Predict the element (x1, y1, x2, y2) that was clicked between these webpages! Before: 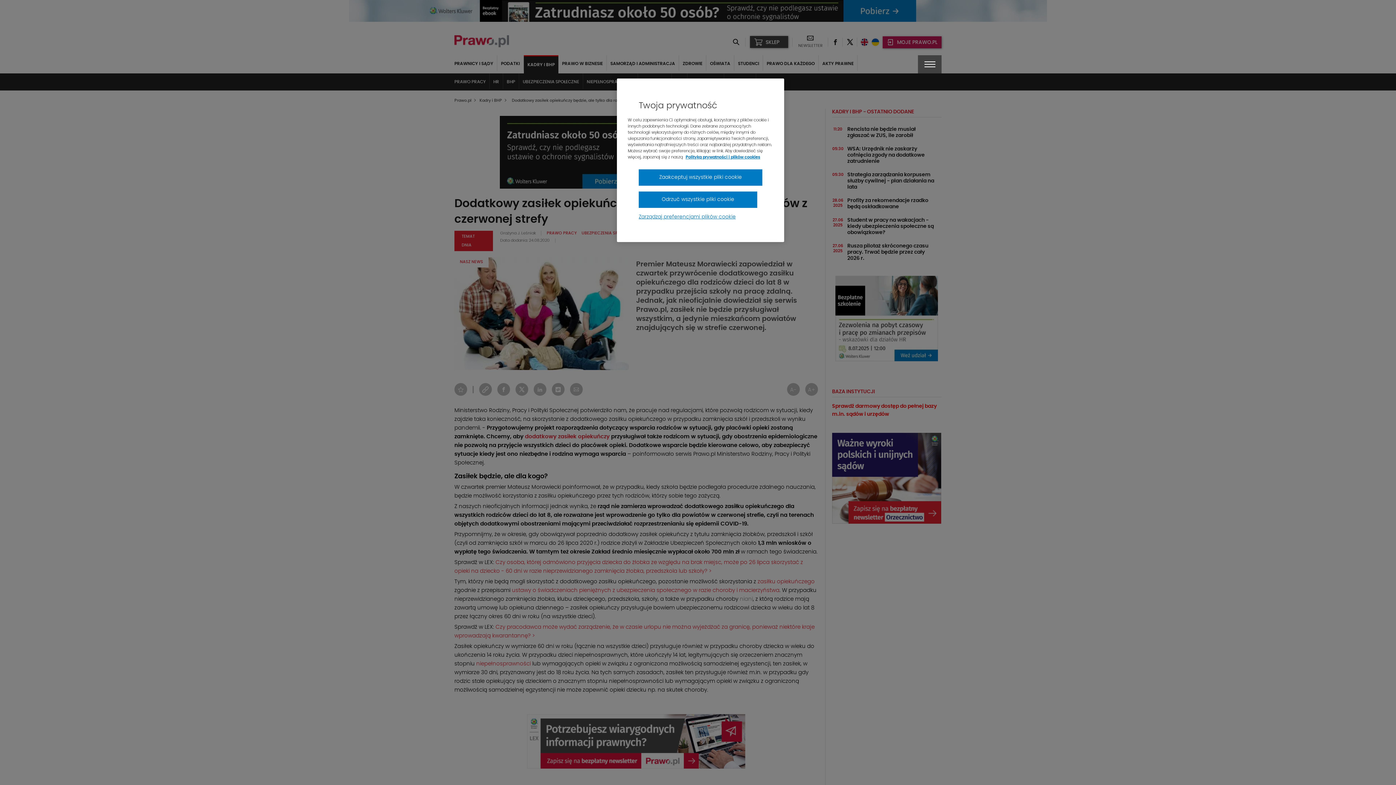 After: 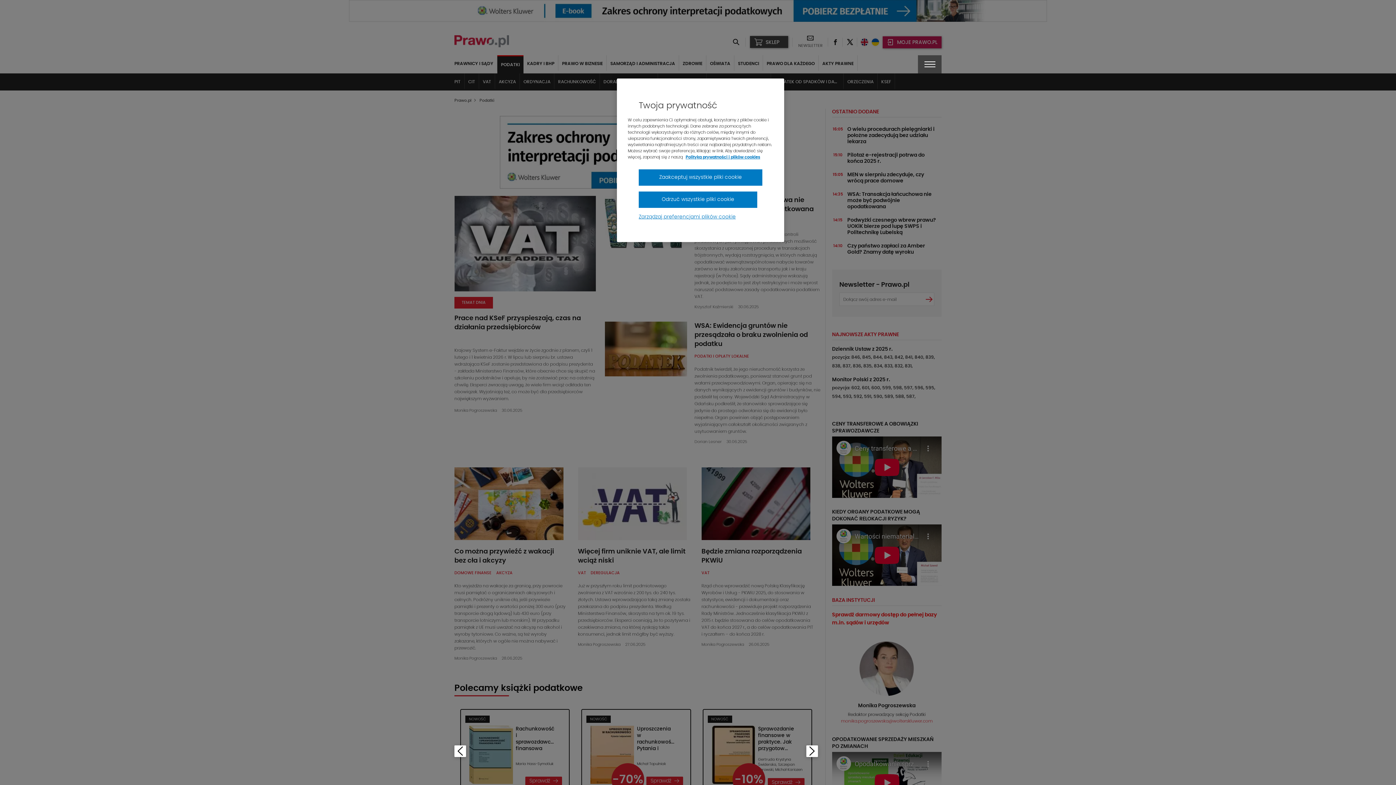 Action: bbox: (497, 55, 524, 70) label: PODATKI